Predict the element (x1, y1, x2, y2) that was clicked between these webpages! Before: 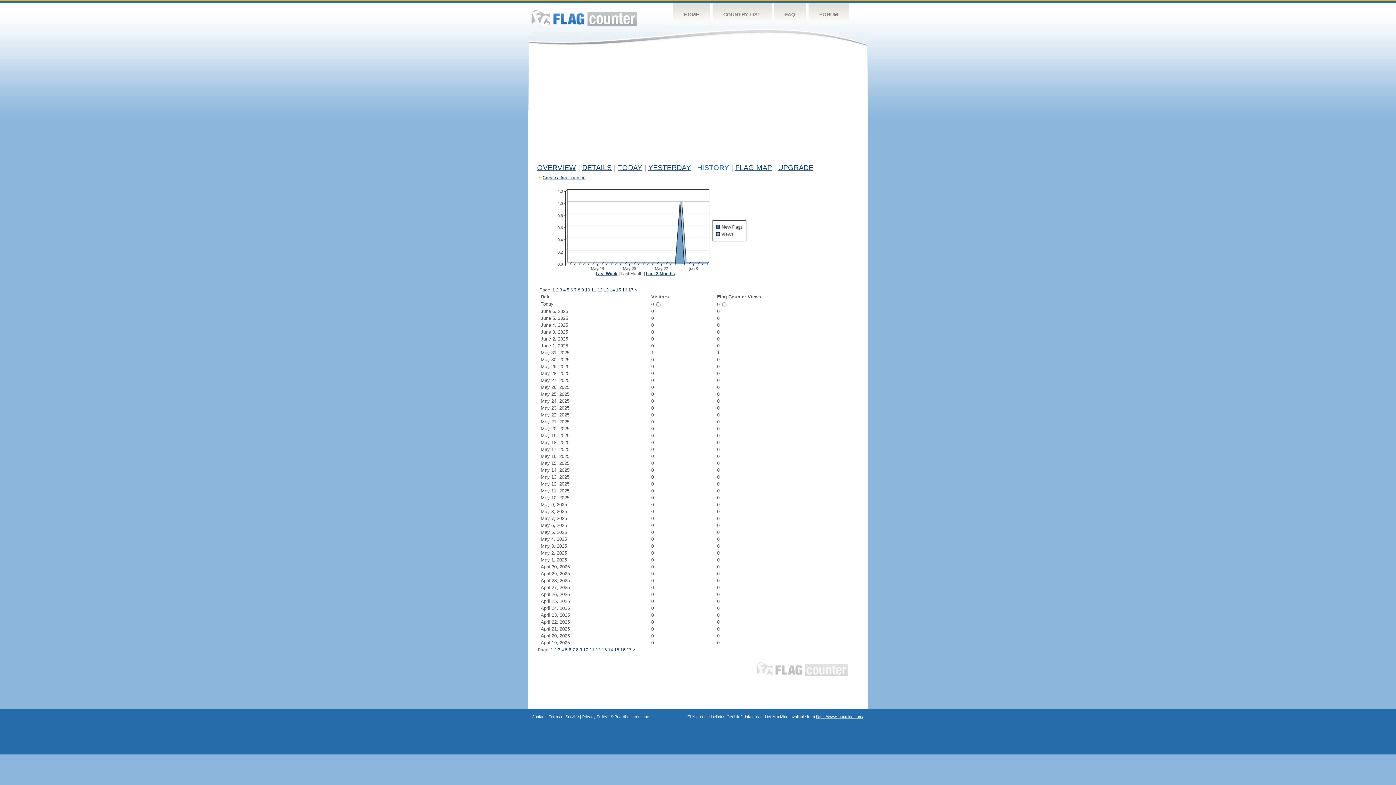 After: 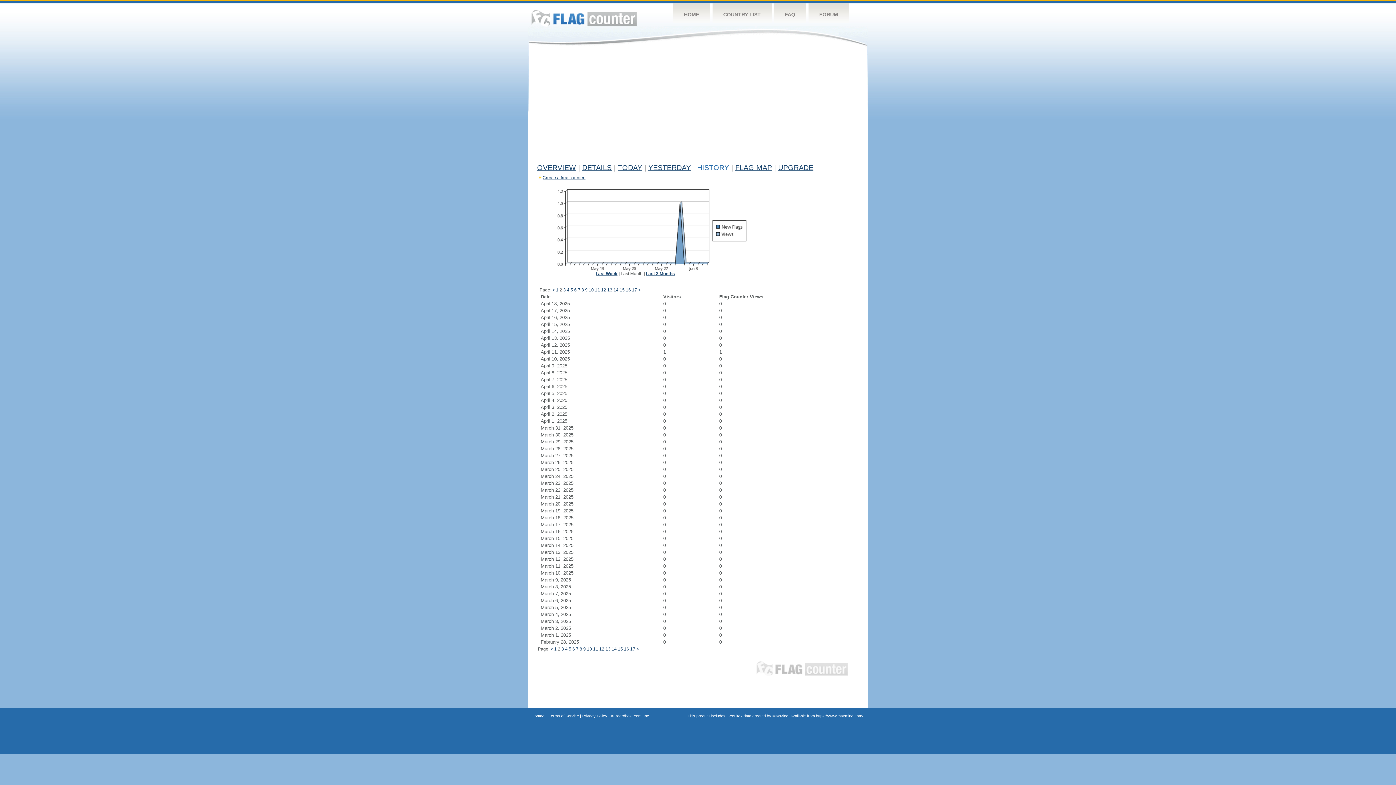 Action: label: 2 bbox: (554, 647, 556, 652)